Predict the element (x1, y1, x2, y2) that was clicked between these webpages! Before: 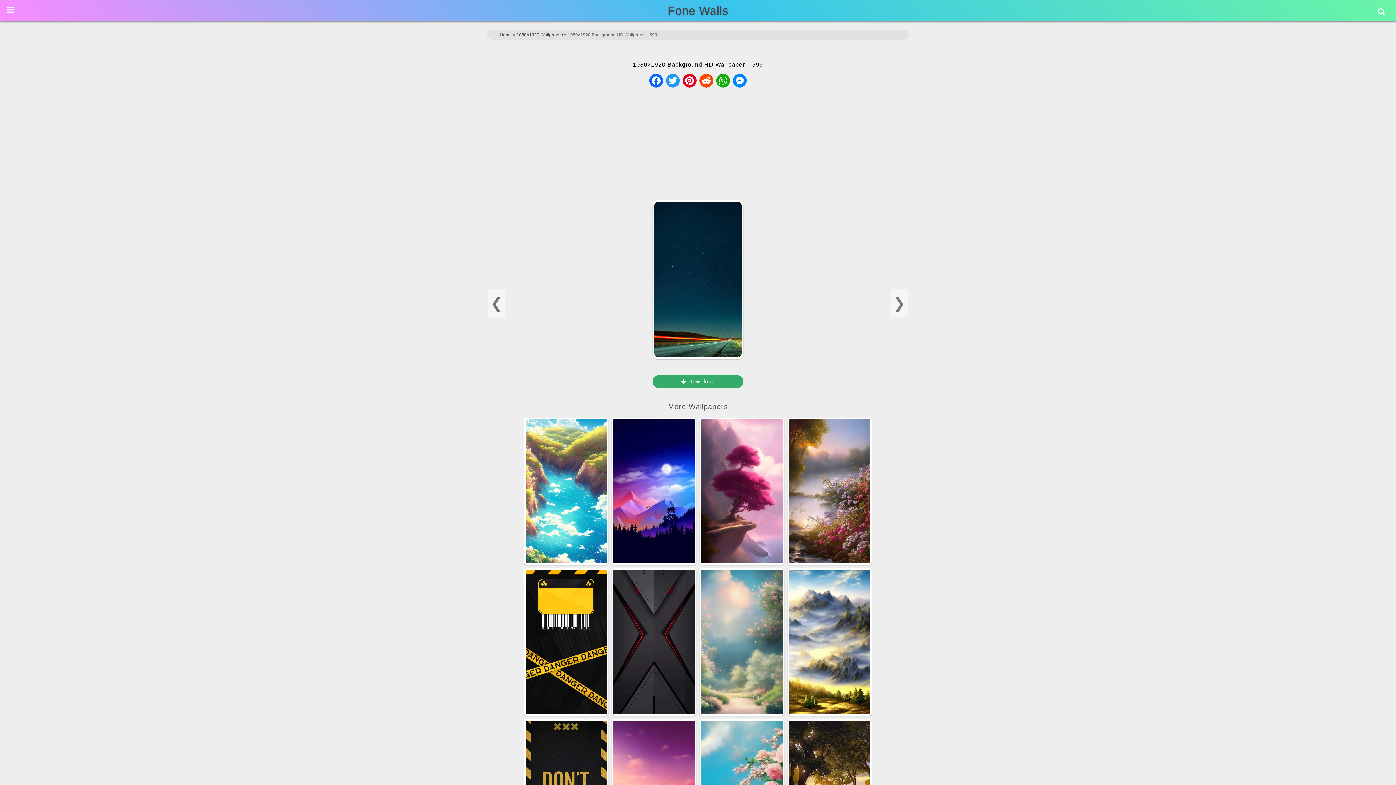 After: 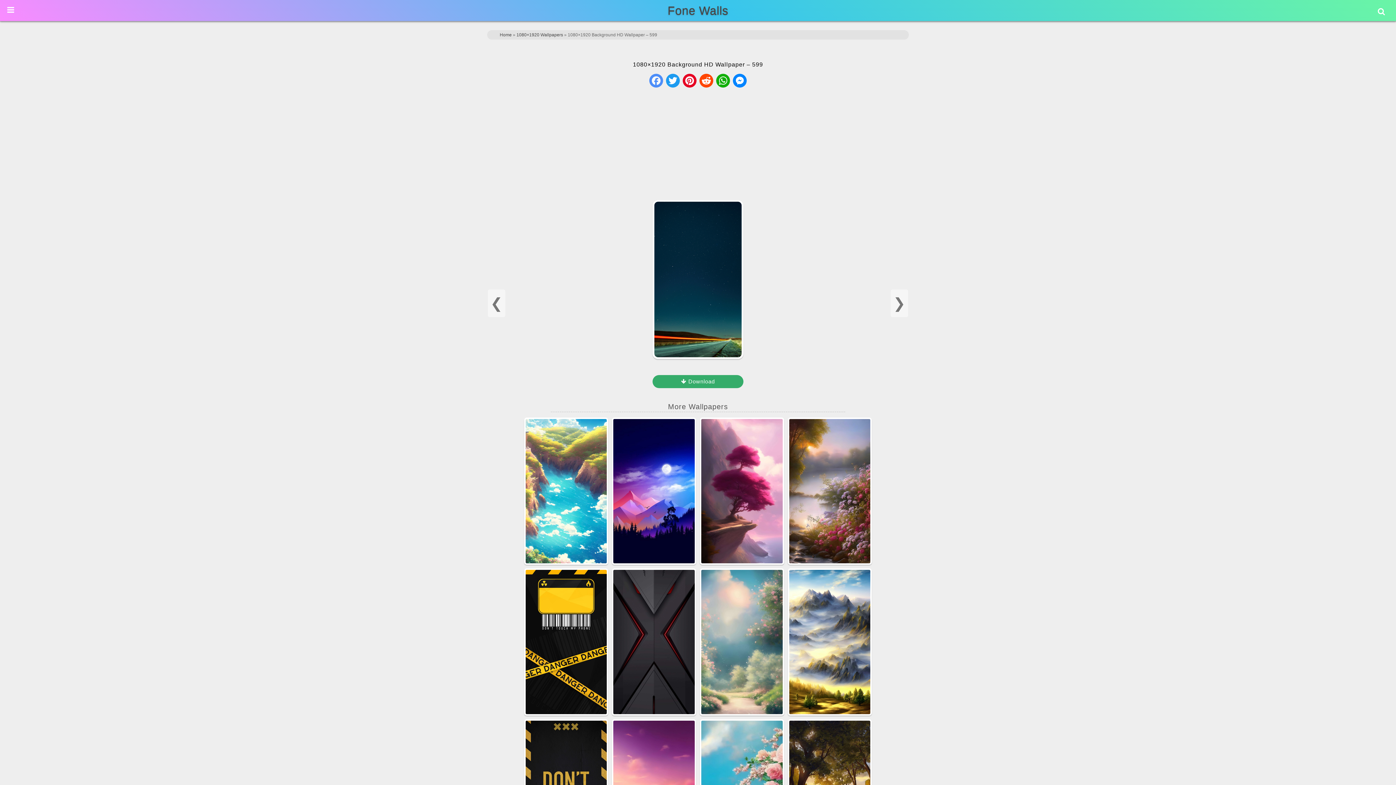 Action: bbox: (648, 73, 664, 88) label: Facebook